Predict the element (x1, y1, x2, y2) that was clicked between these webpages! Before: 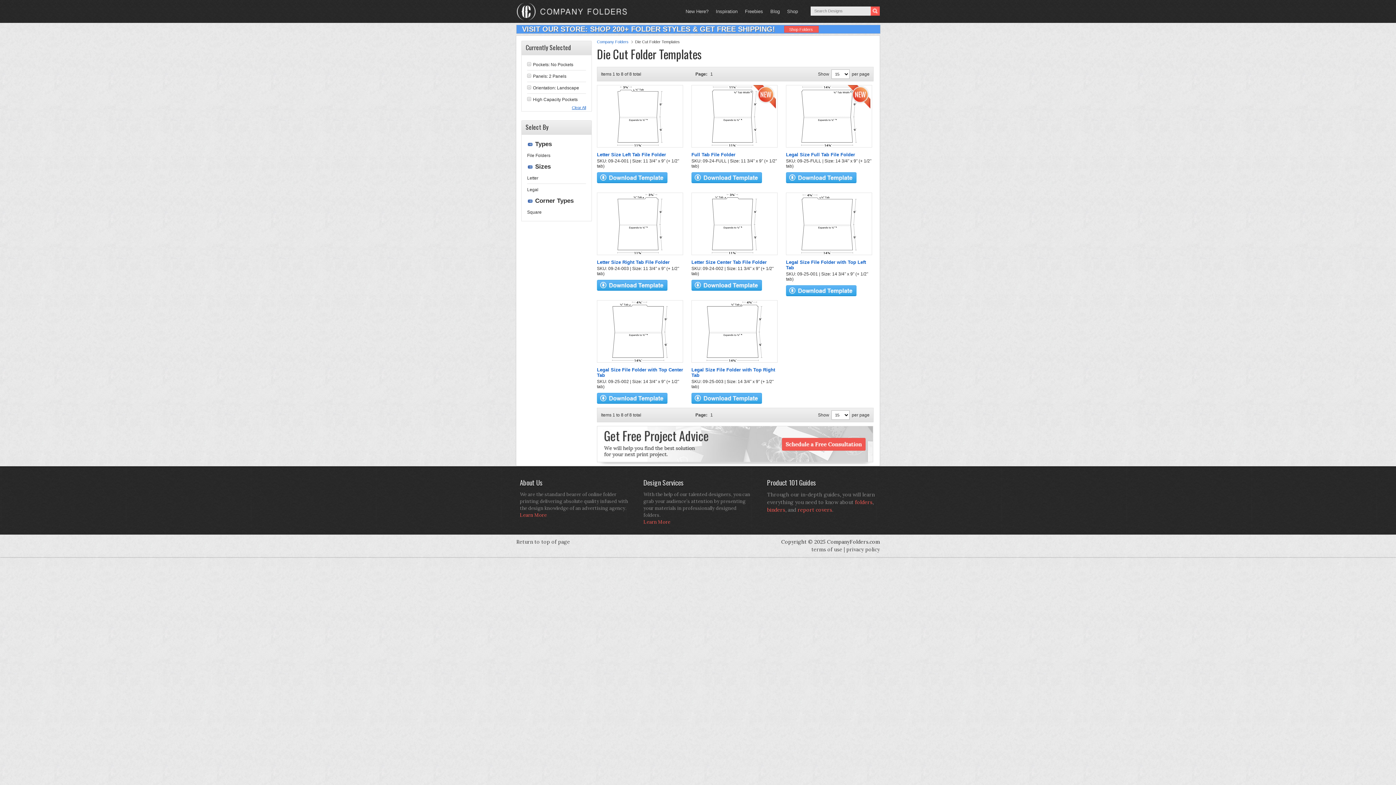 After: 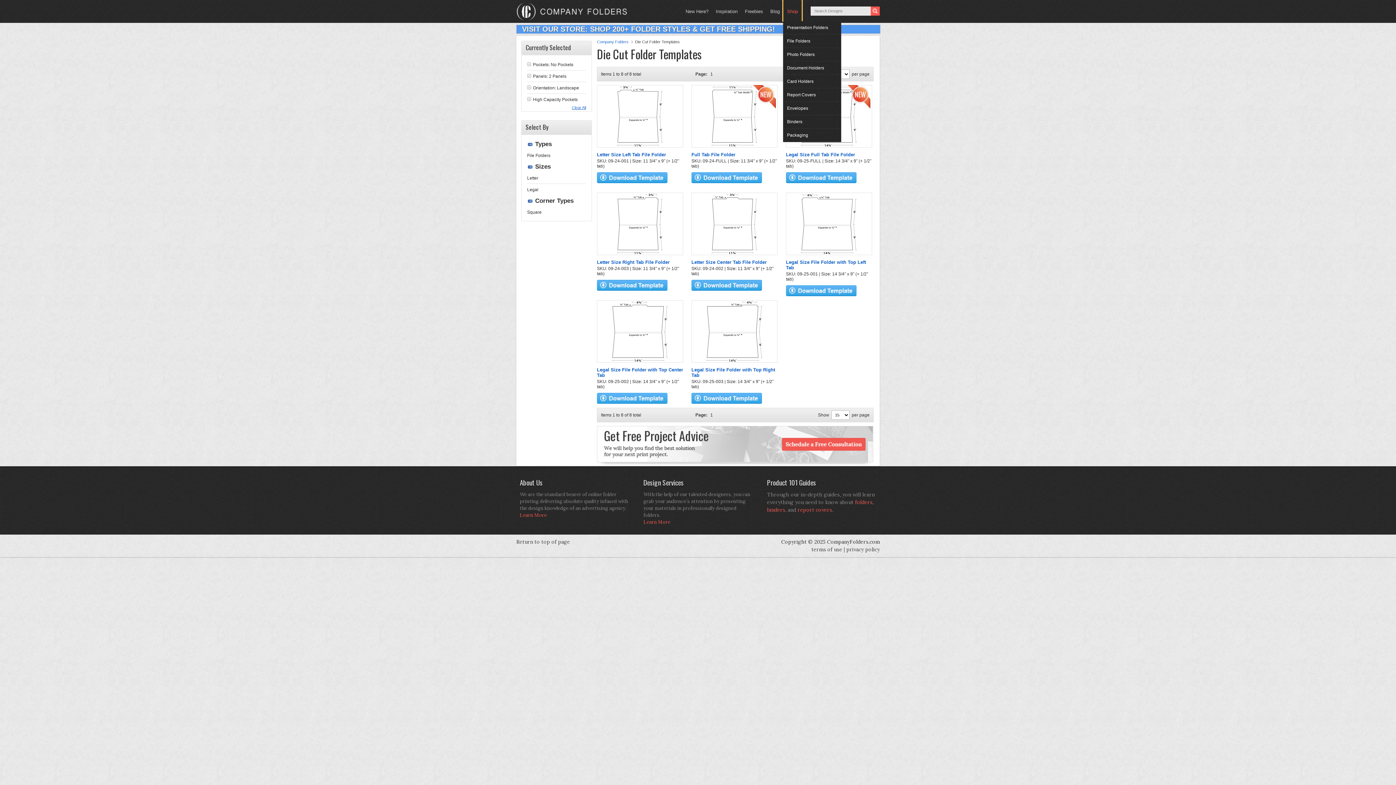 Action: bbox: (783, 0, 801, 21) label: Shop
»